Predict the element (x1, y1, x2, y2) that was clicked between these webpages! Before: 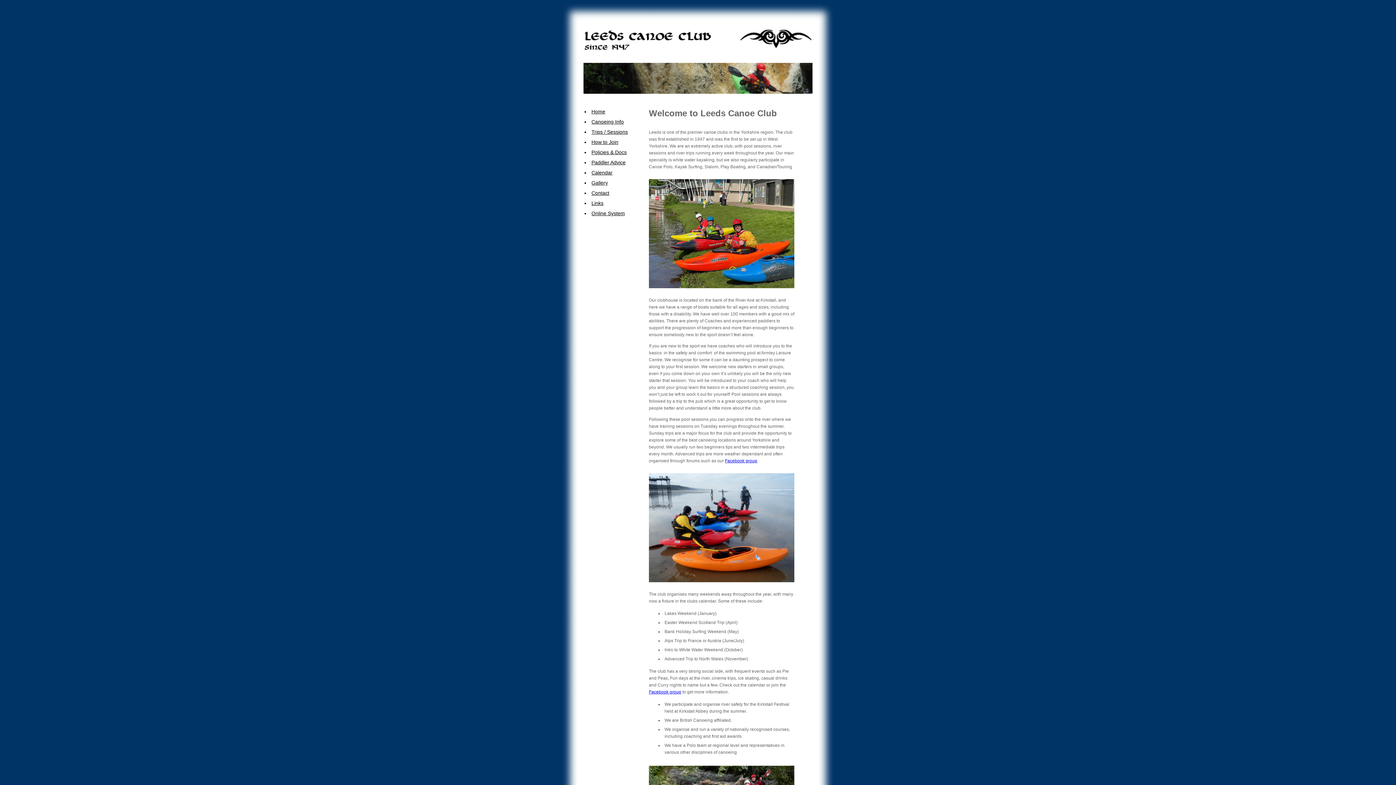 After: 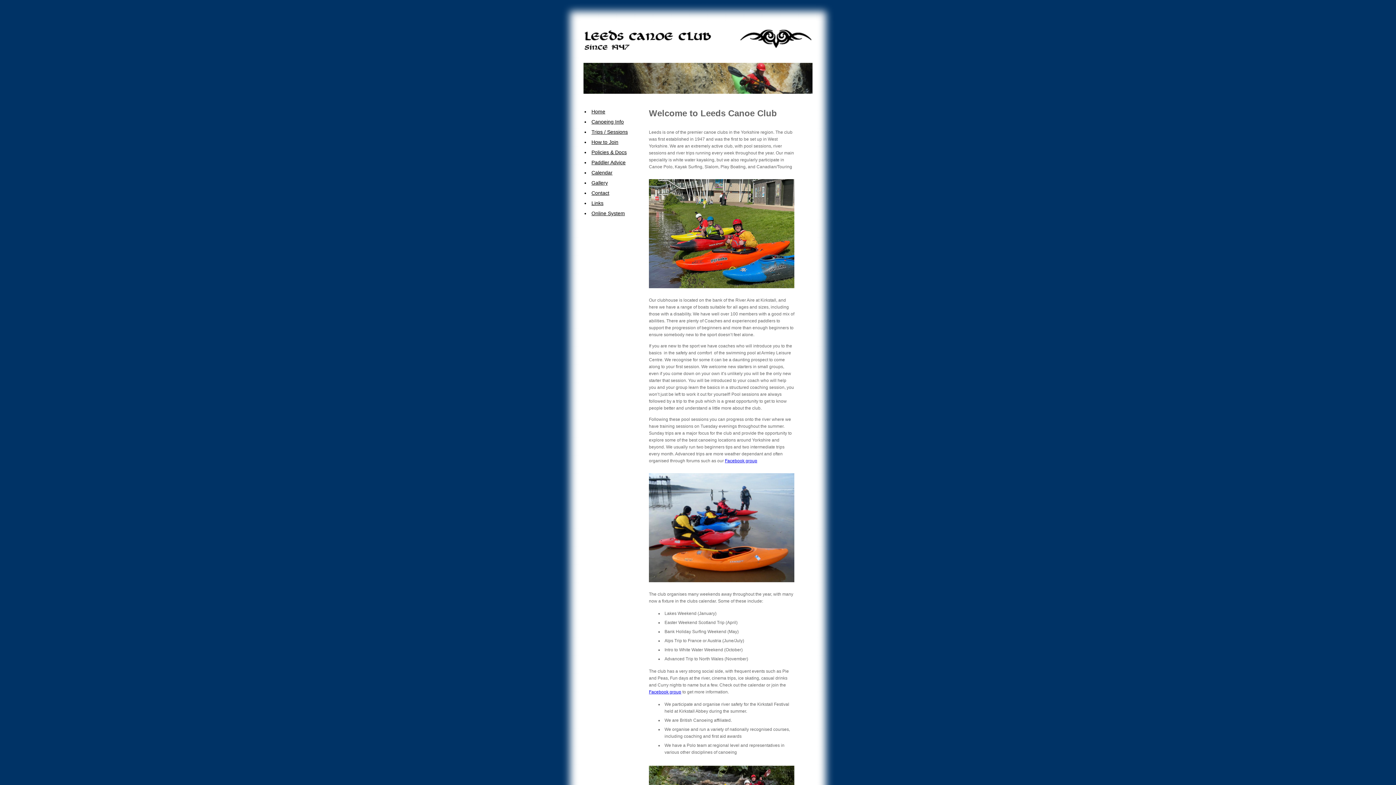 Action: bbox: (591, 210, 625, 216) label: Online System